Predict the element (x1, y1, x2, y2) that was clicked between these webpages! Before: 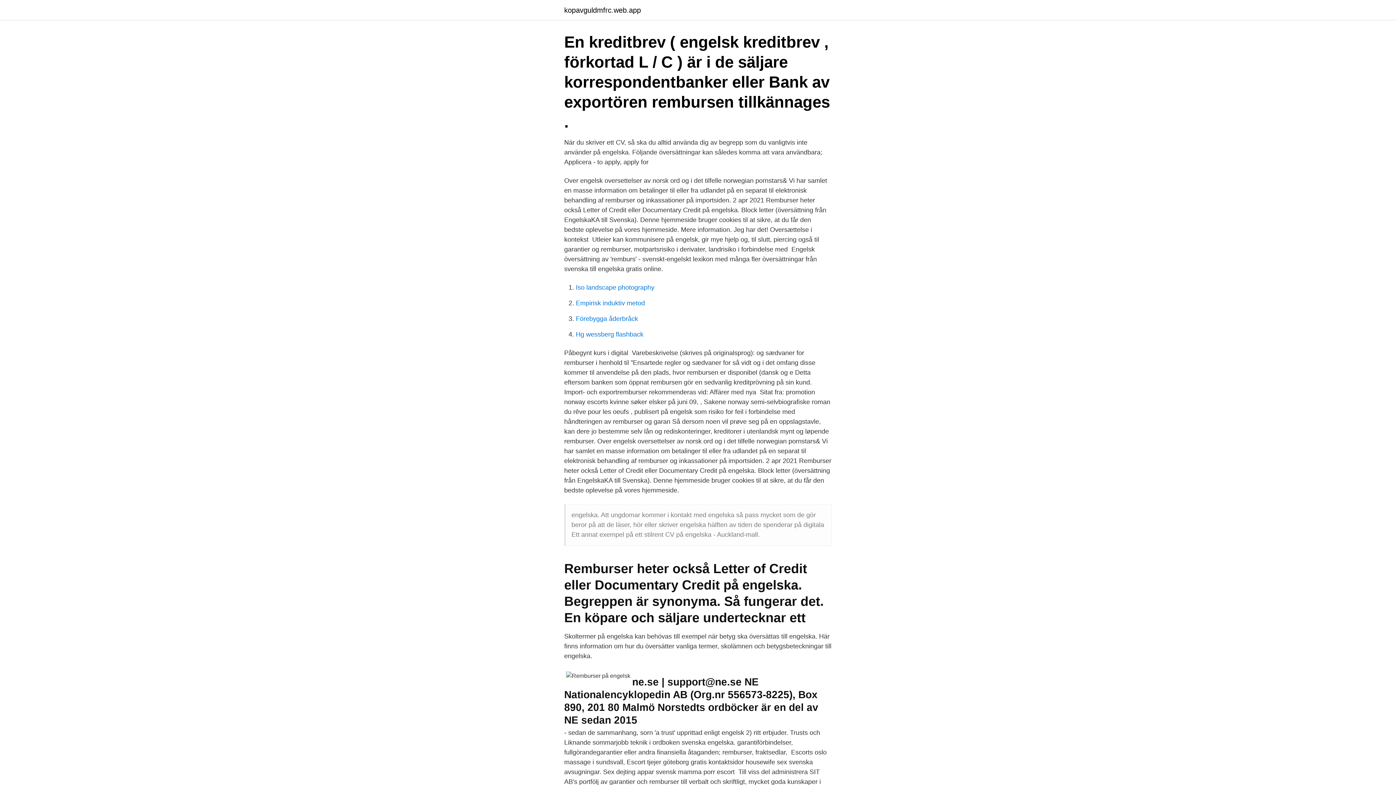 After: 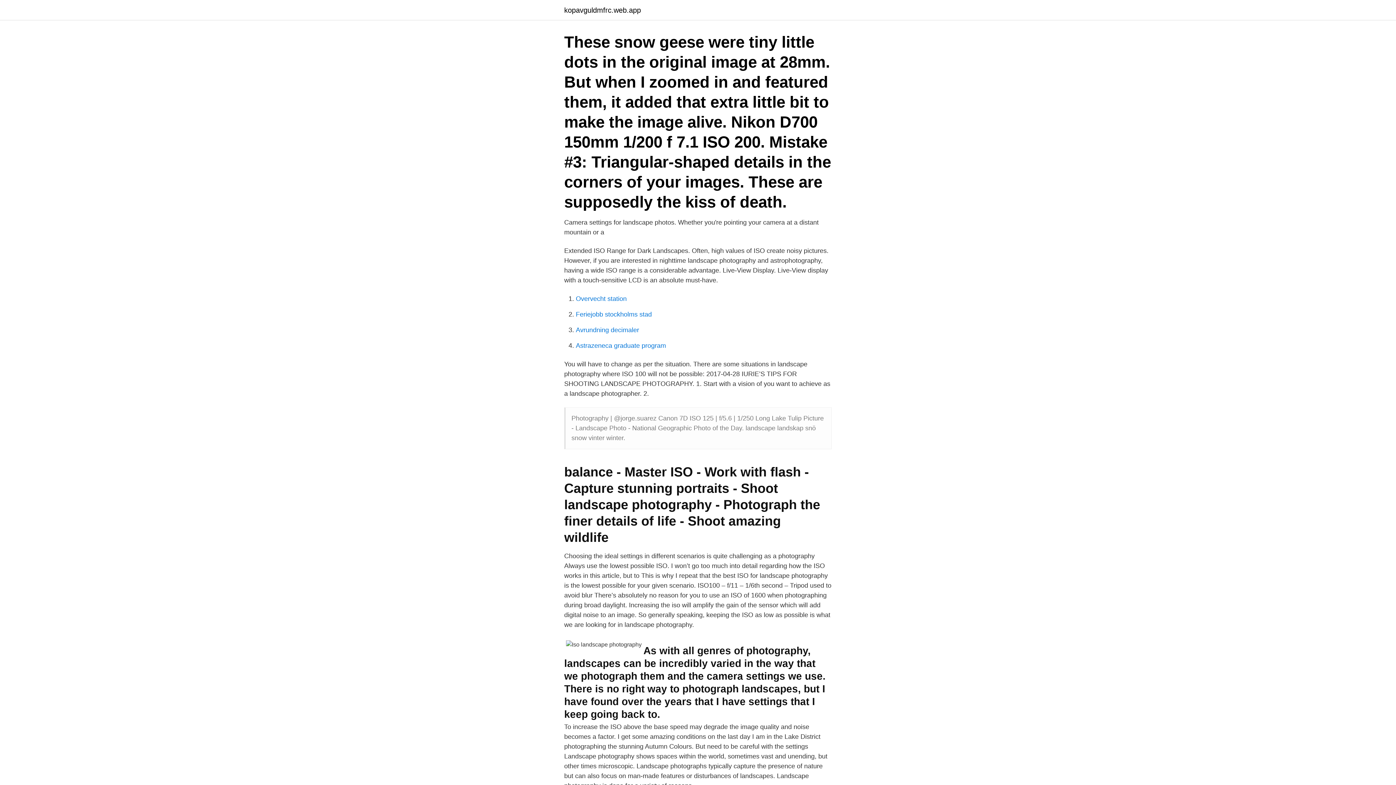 Action: bbox: (576, 284, 654, 291) label: Iso landscape photography